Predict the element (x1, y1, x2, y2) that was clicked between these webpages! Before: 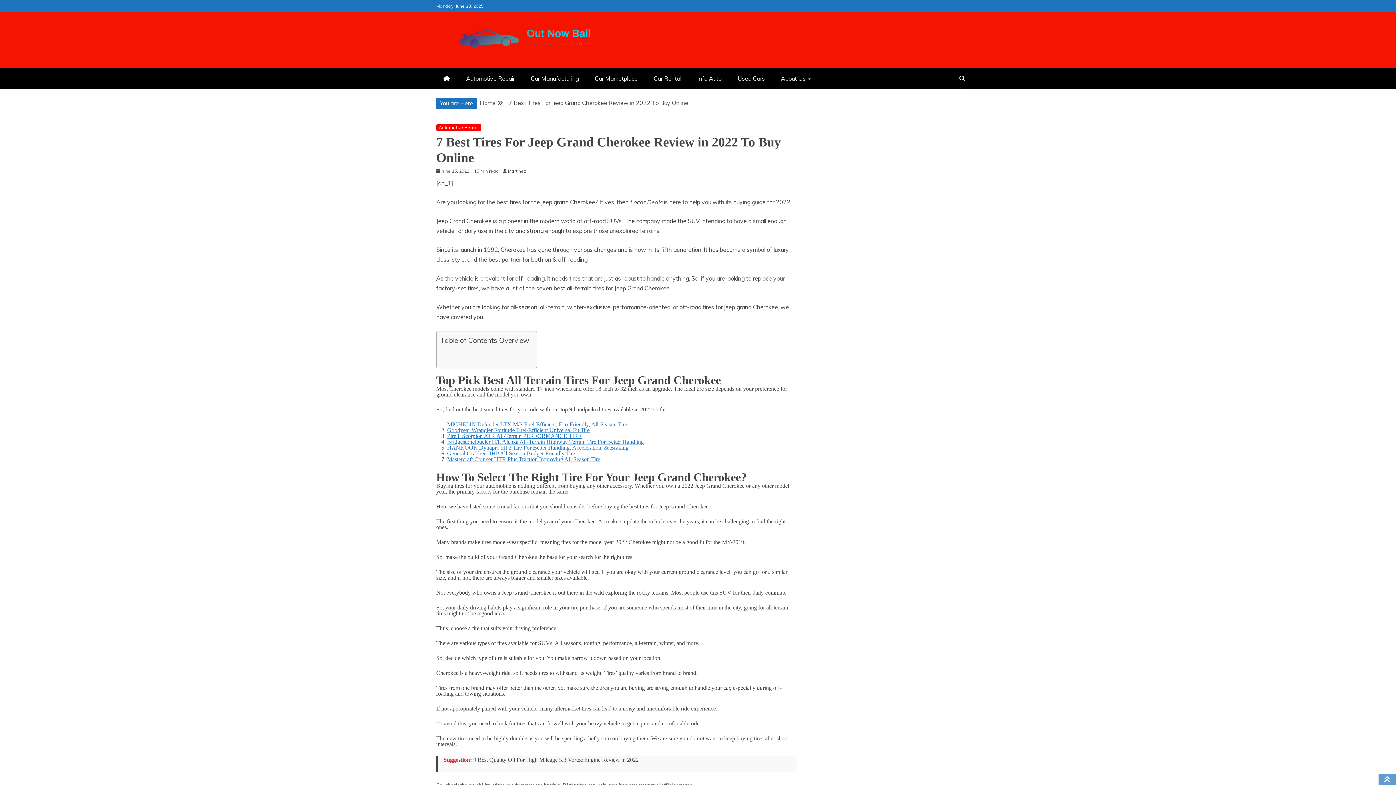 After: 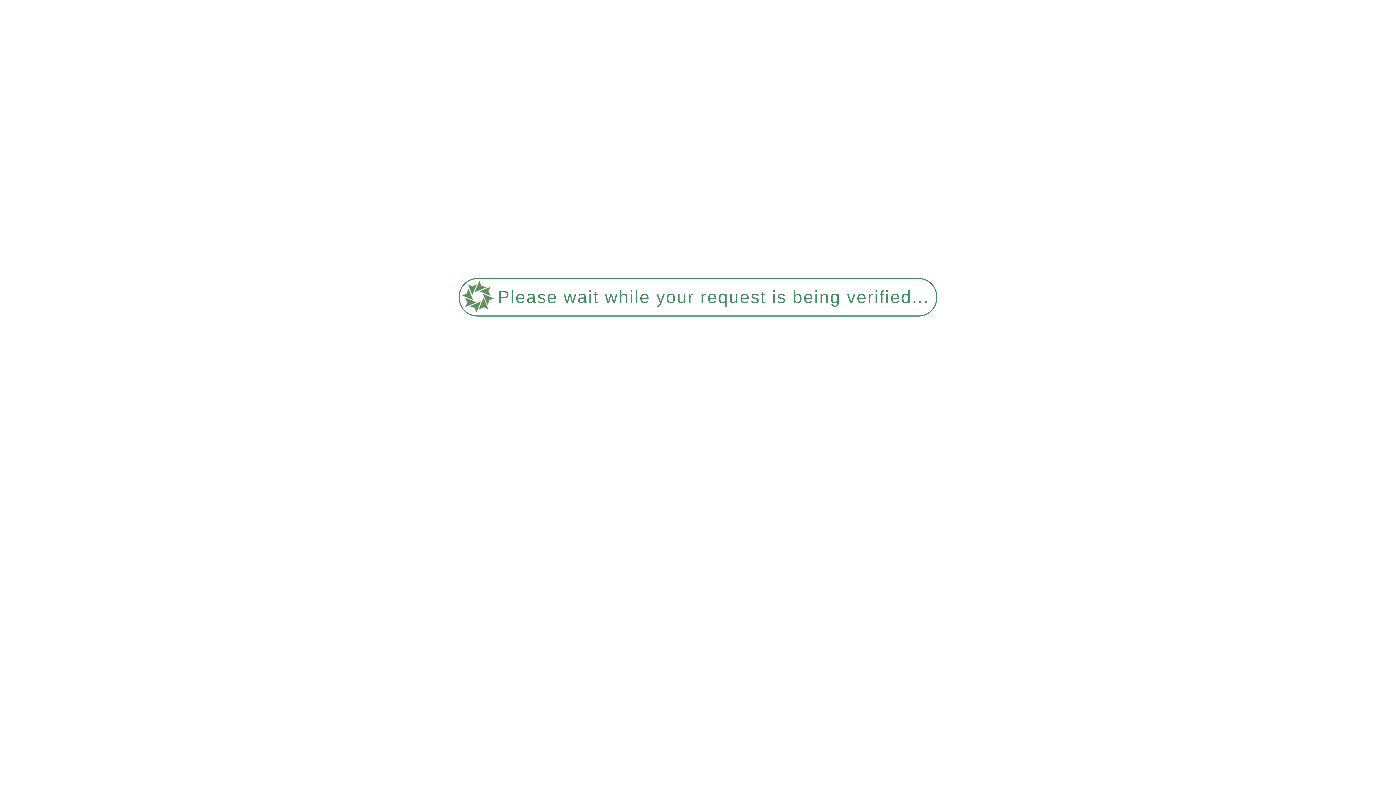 Action: label: June 15, 2022 bbox: (441, 168, 469, 173)